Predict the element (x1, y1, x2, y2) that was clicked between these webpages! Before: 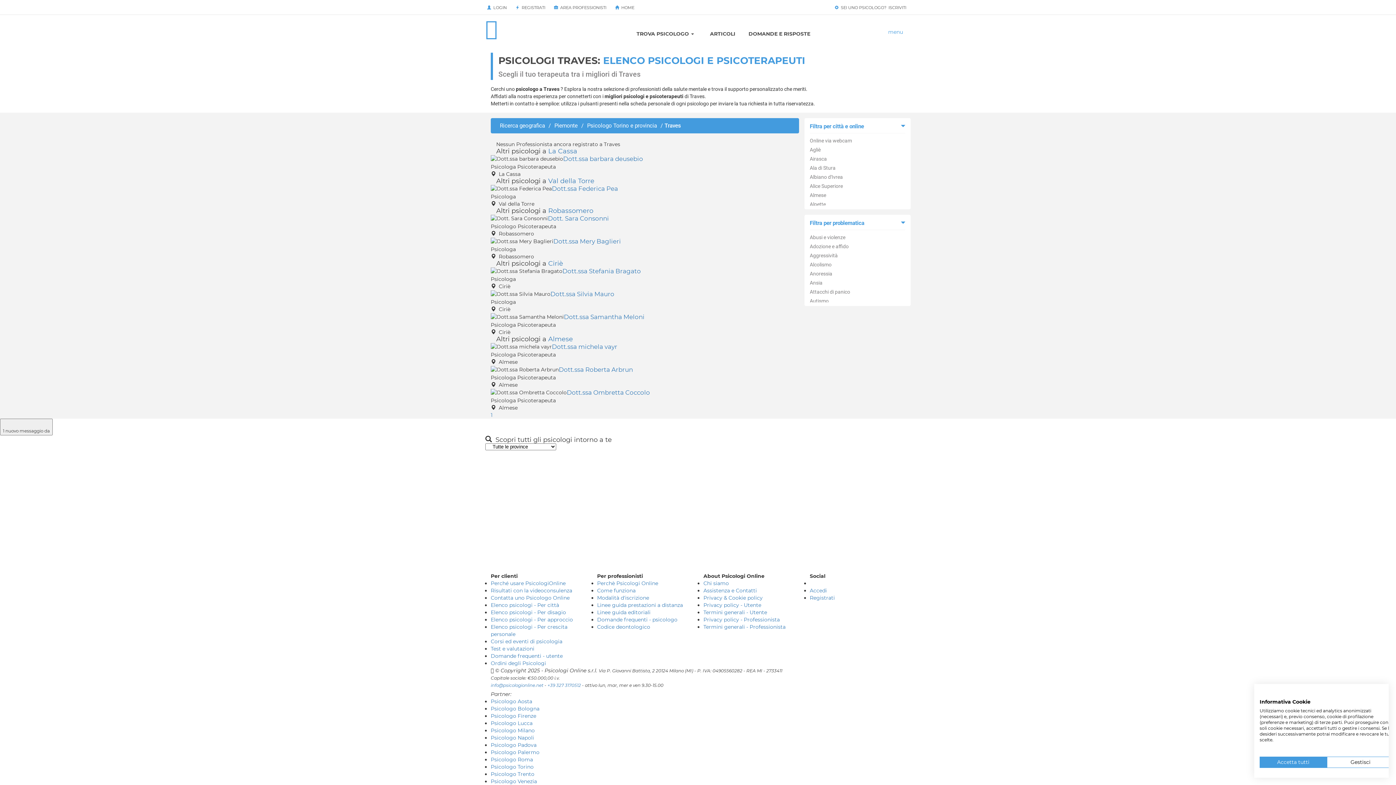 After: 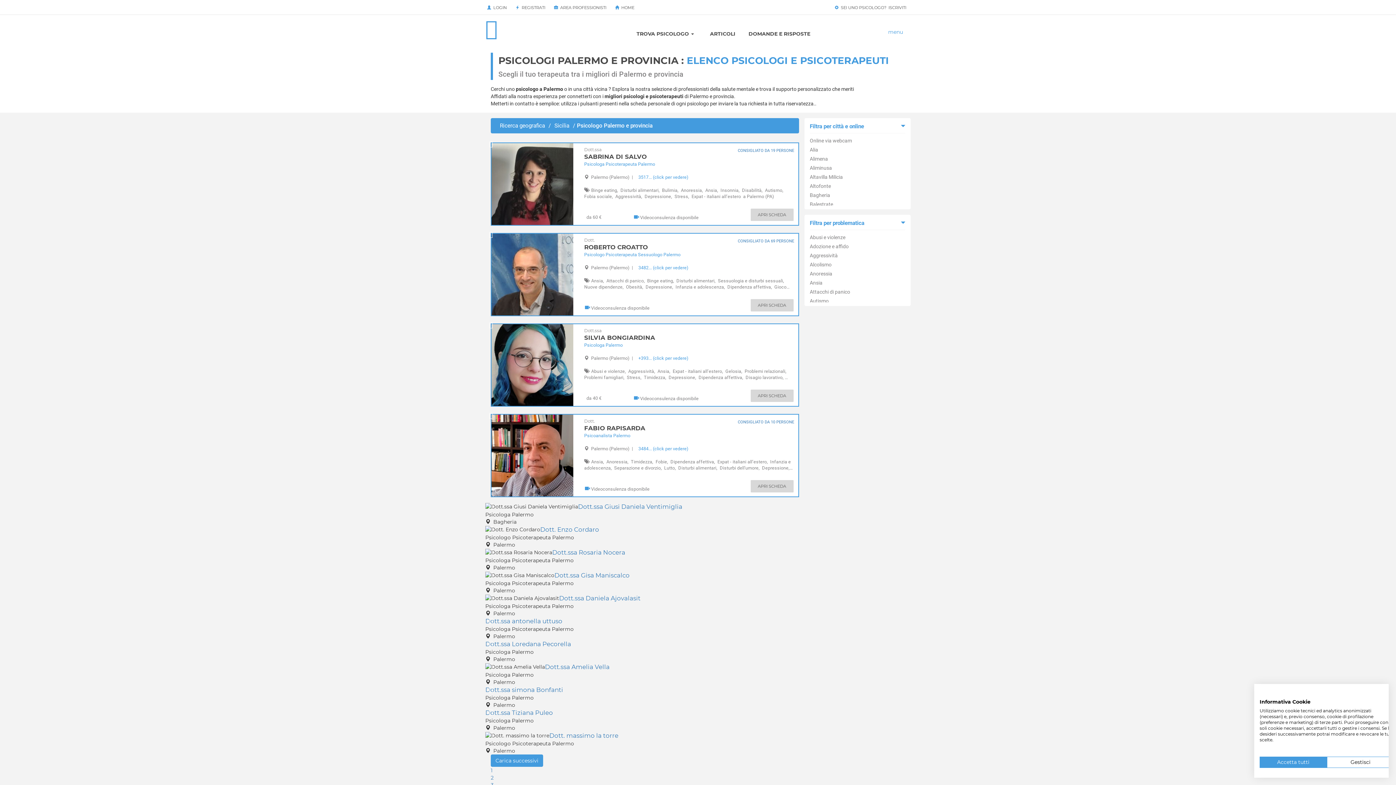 Action: bbox: (490, 749, 539, 756) label: Psicologo Palermo